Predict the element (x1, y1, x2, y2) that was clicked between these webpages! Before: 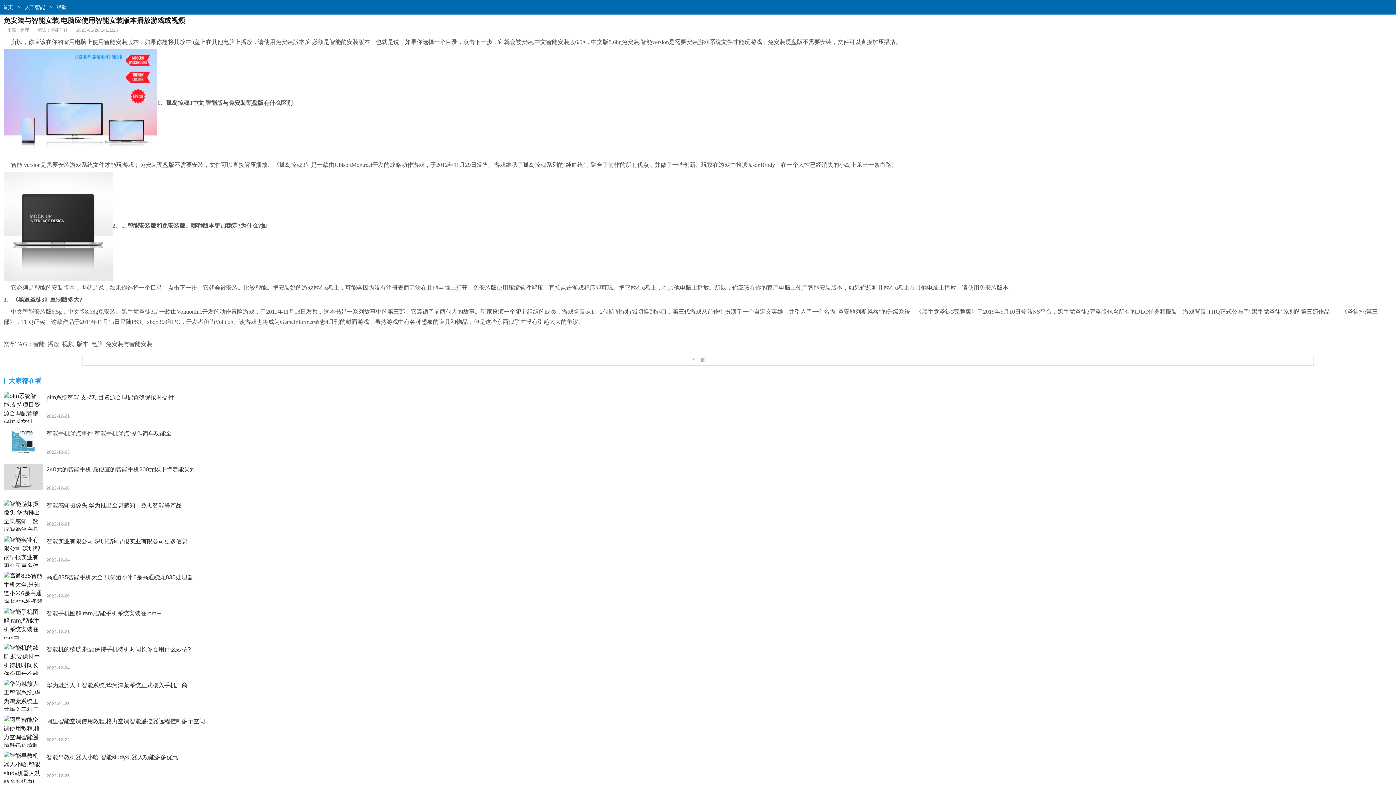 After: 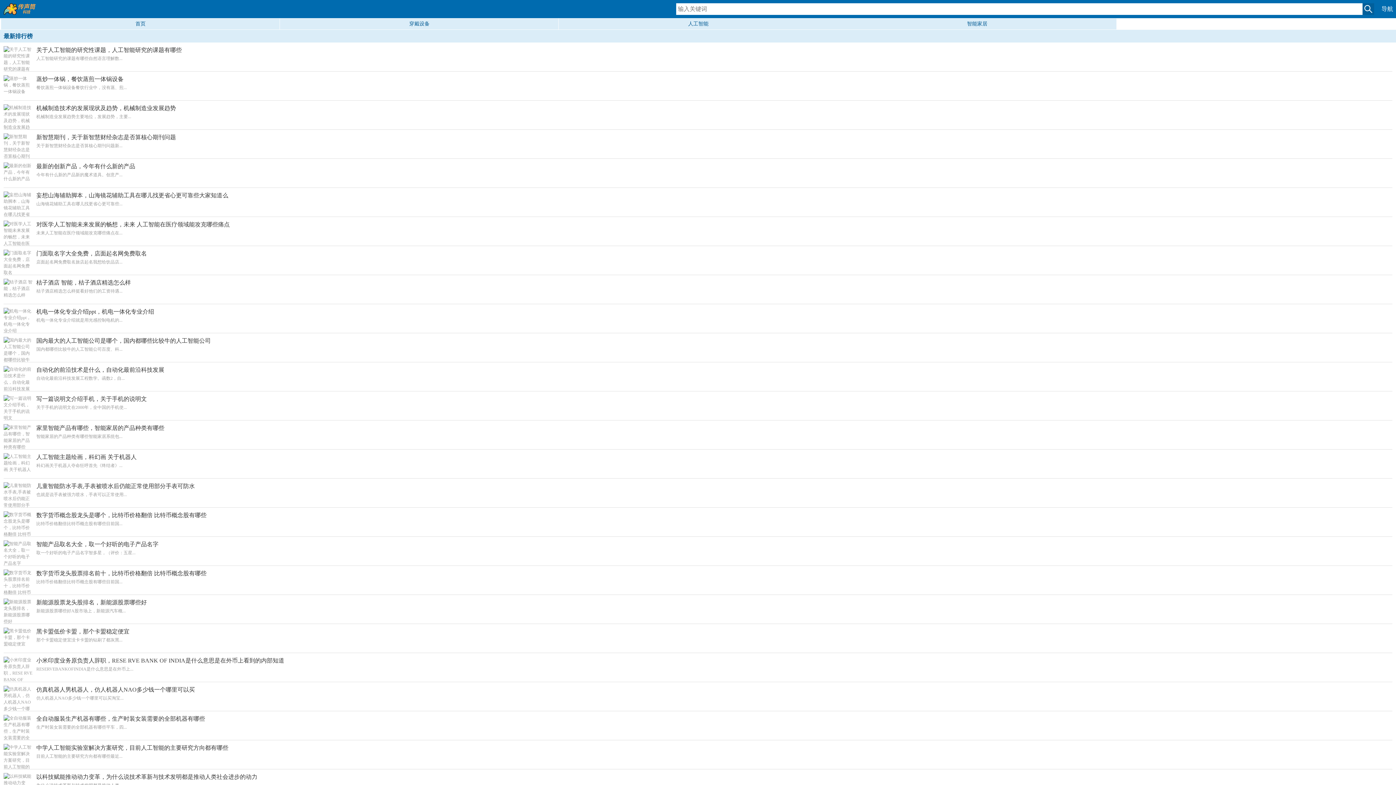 Action: bbox: (0, 0, 16, 14) label: 首页